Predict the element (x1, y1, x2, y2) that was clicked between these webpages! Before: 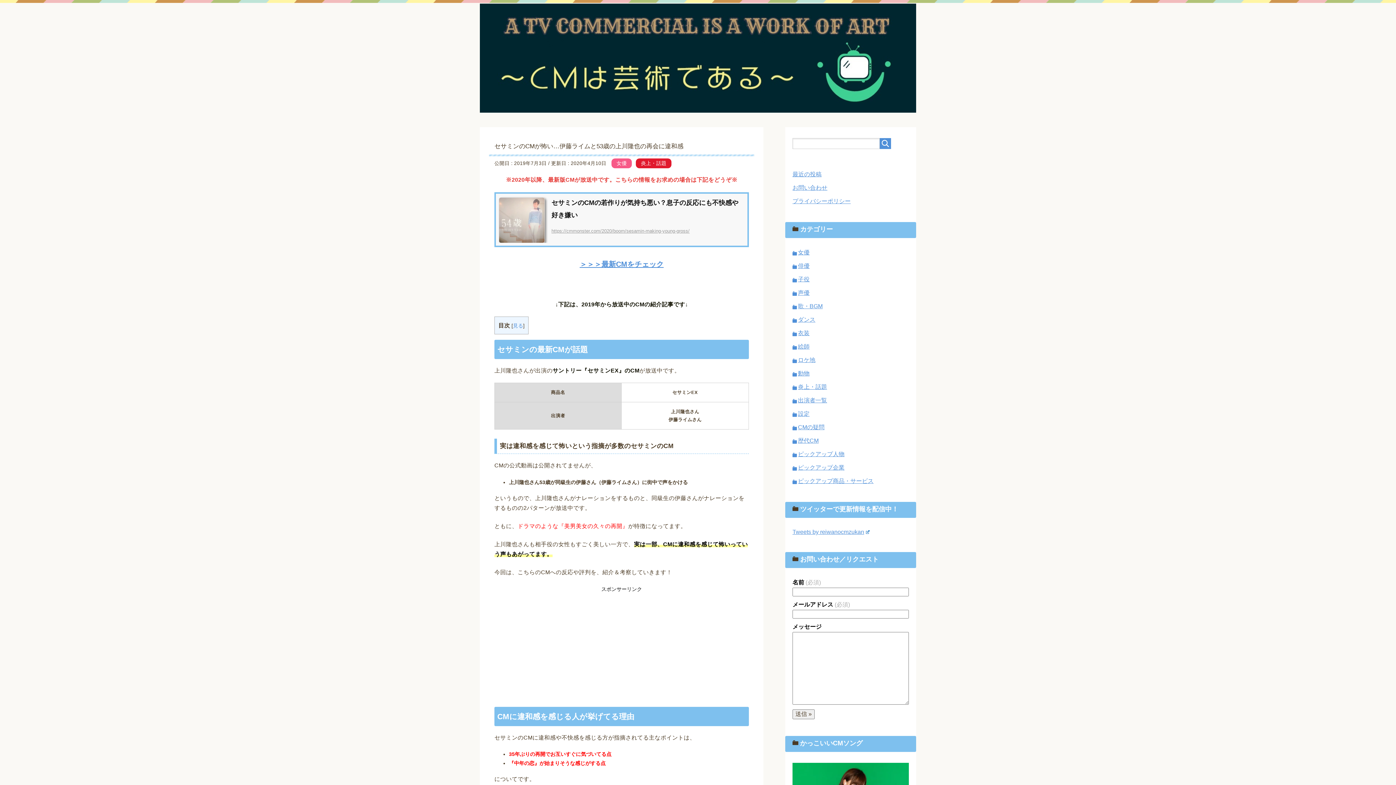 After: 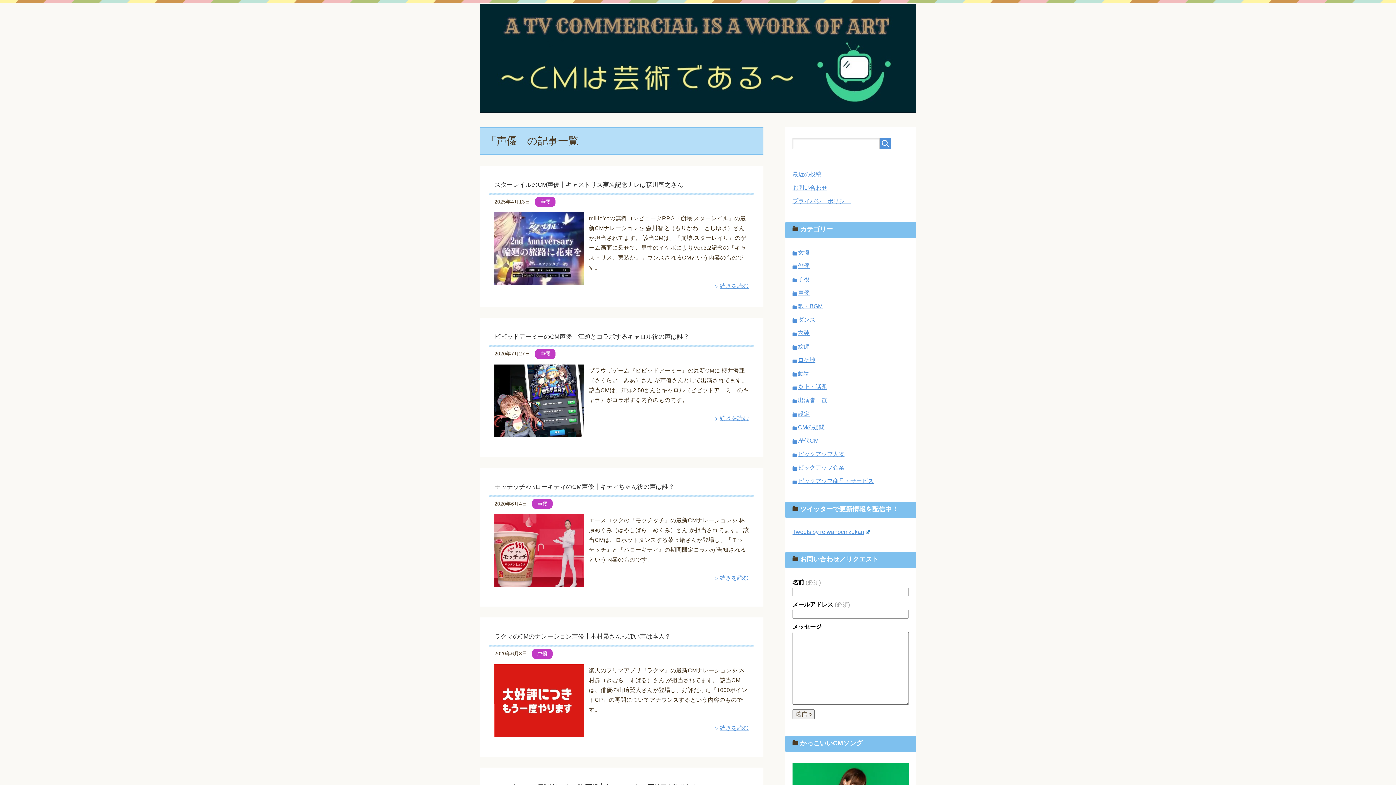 Action: bbox: (798, 289, 809, 296) label: 声優